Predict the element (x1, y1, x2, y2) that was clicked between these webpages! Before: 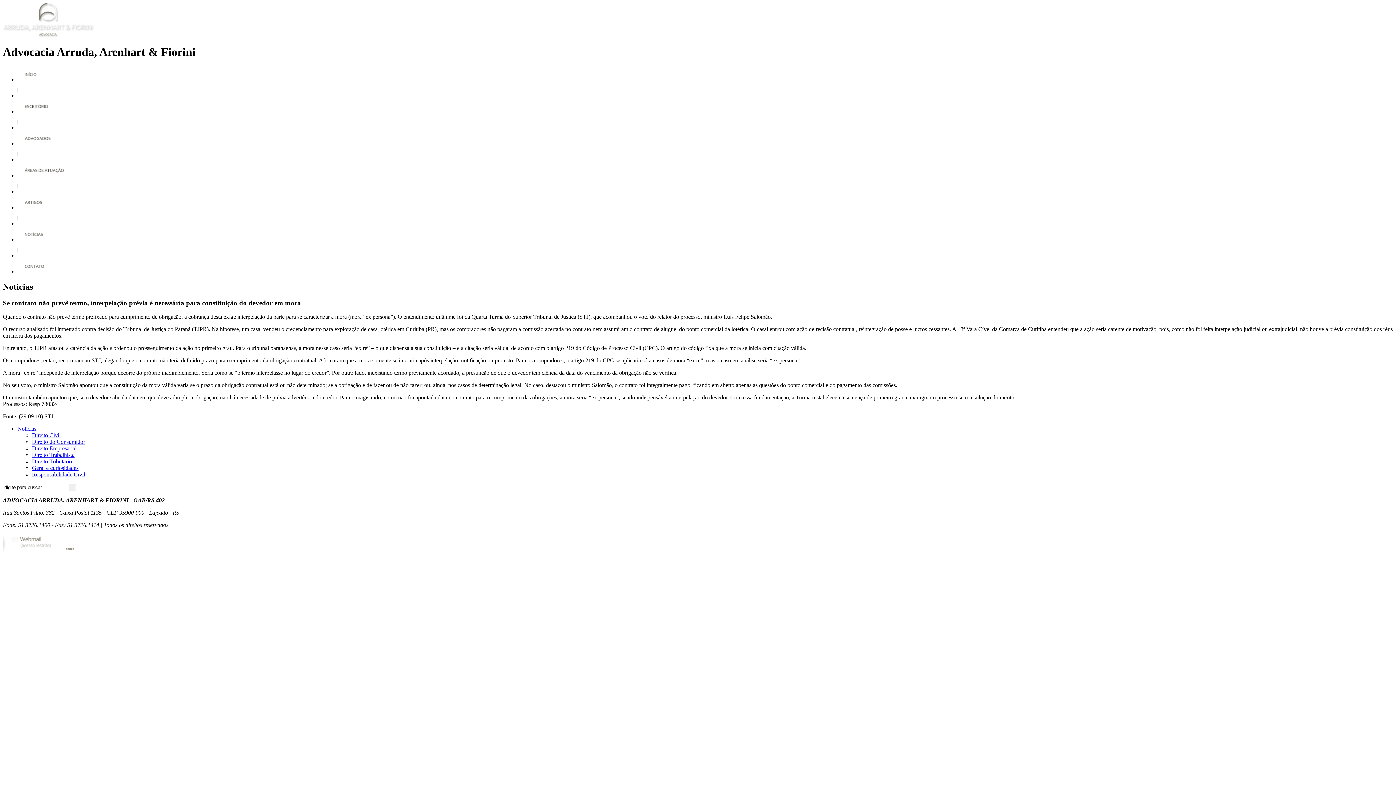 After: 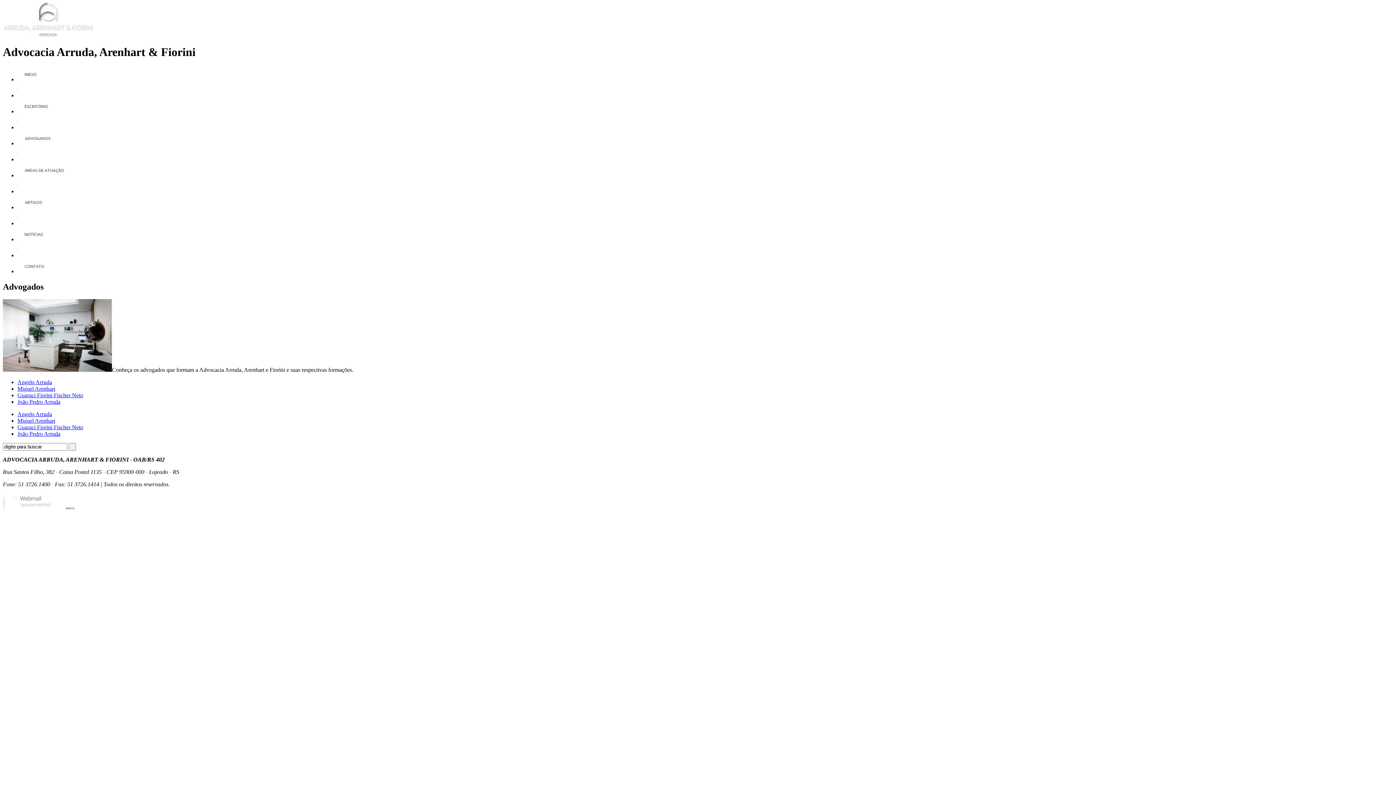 Action: bbox: (17, 140, 57, 146)